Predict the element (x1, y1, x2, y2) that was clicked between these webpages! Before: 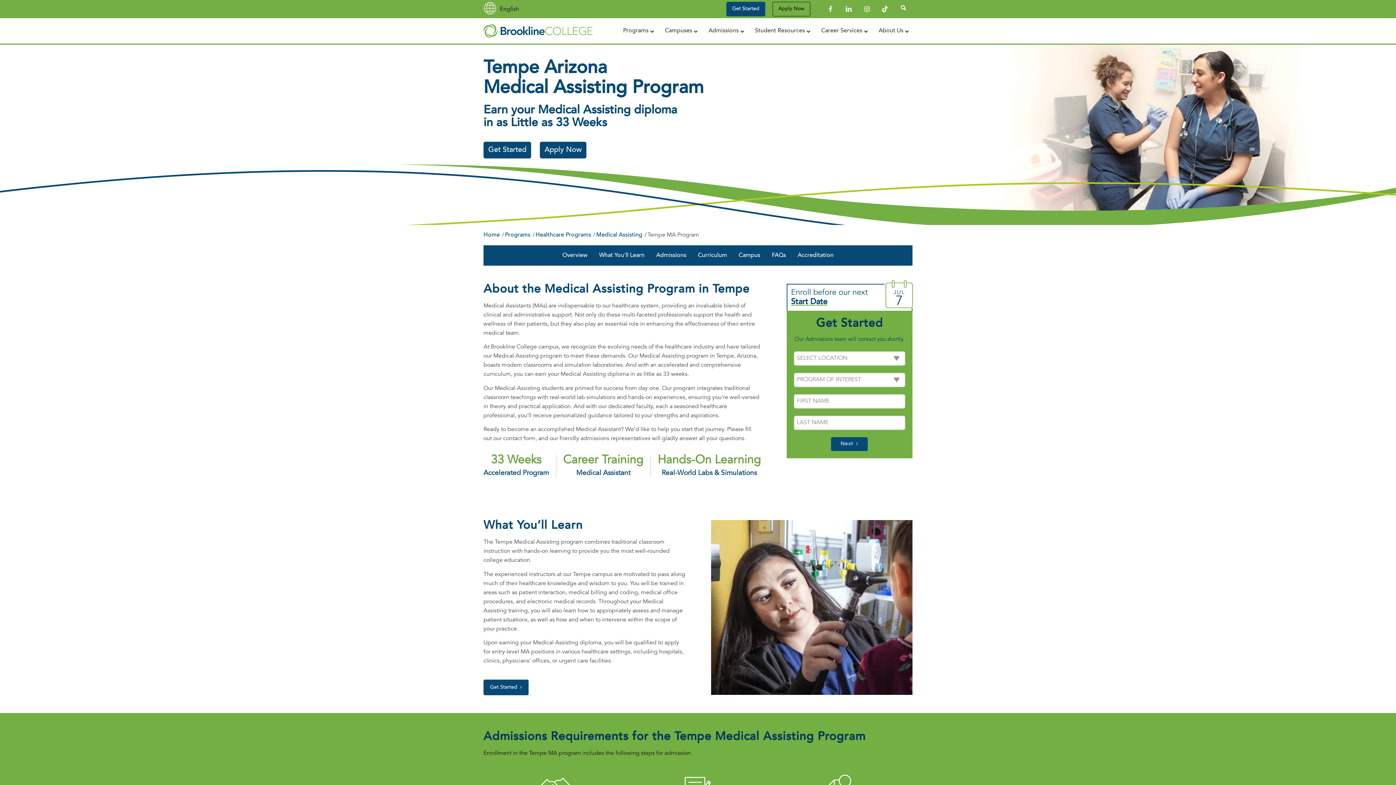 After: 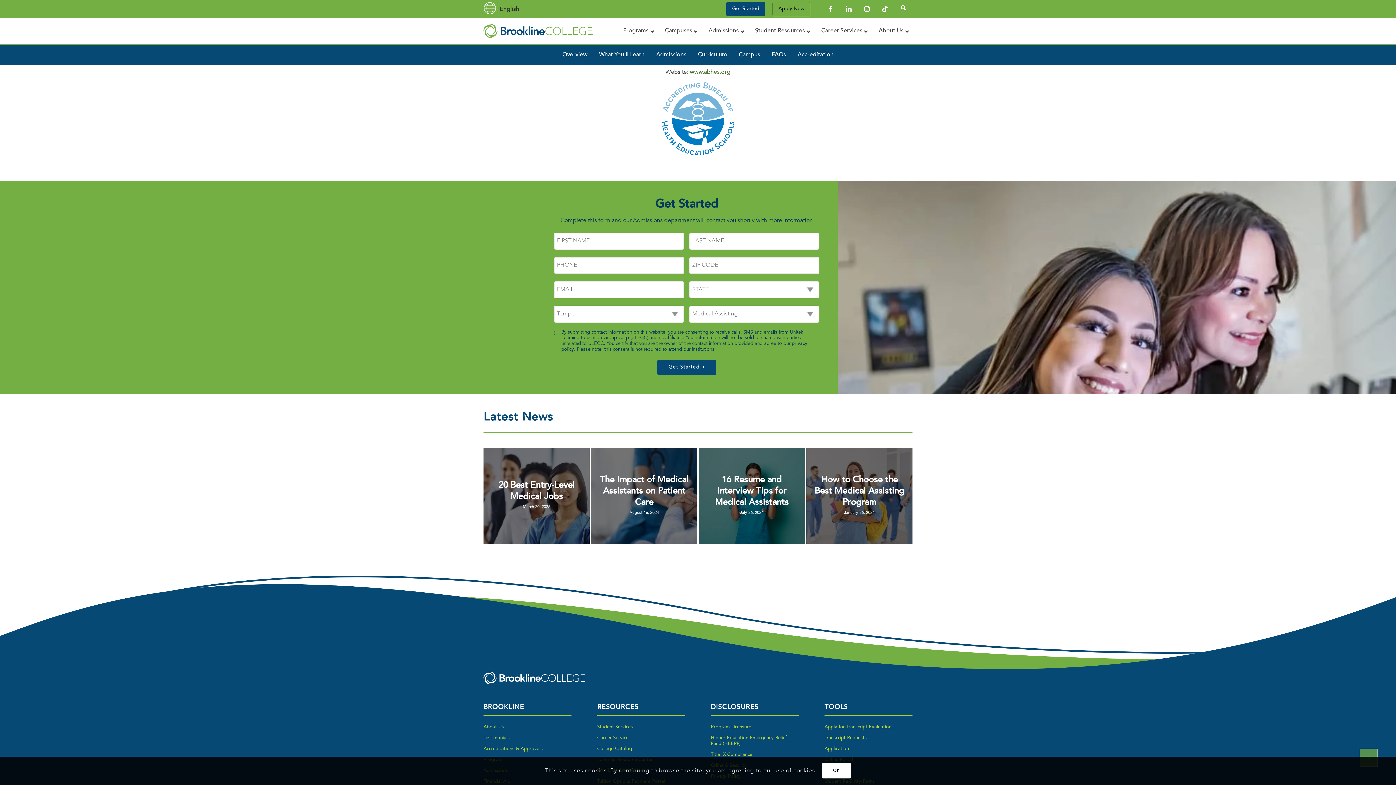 Action: label: Accreditation bbox: (794, 249, 837, 261)